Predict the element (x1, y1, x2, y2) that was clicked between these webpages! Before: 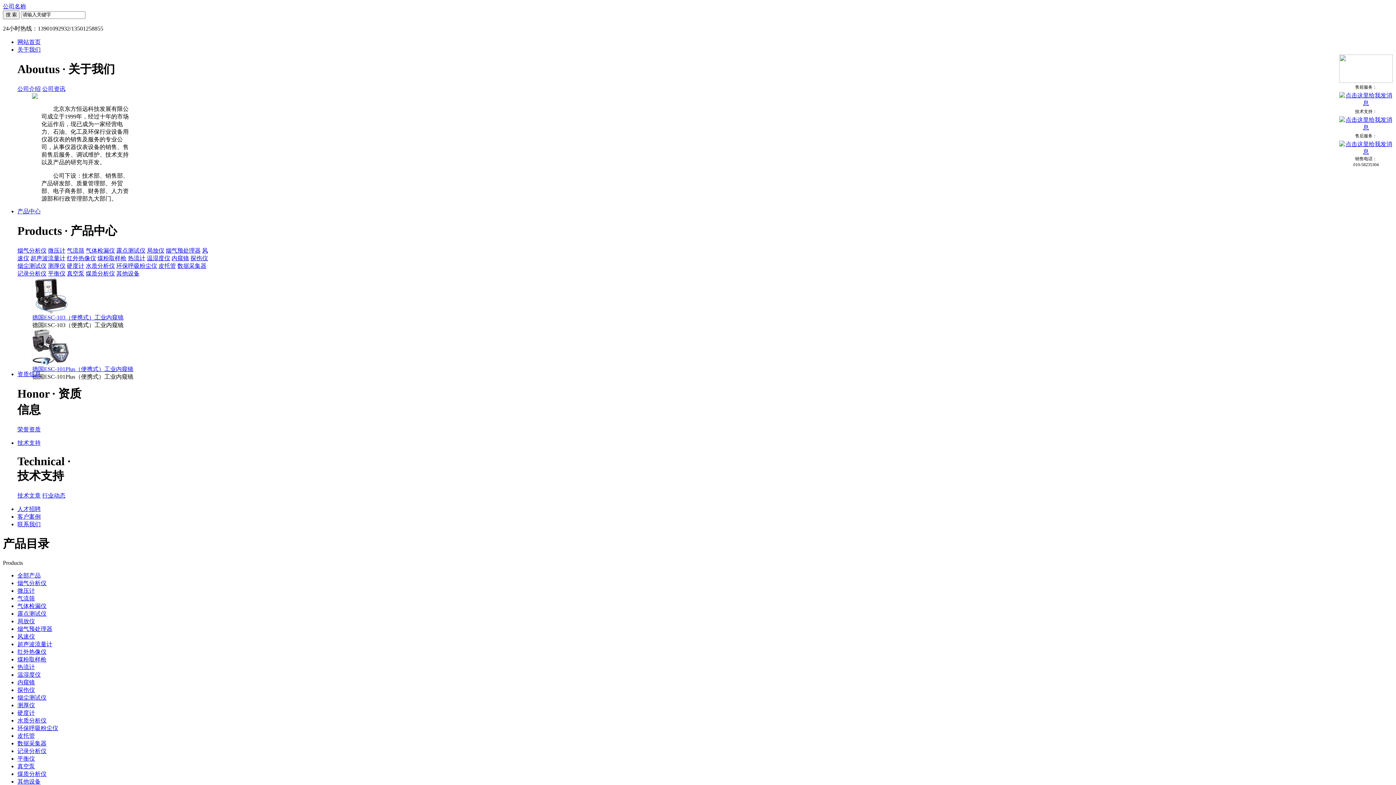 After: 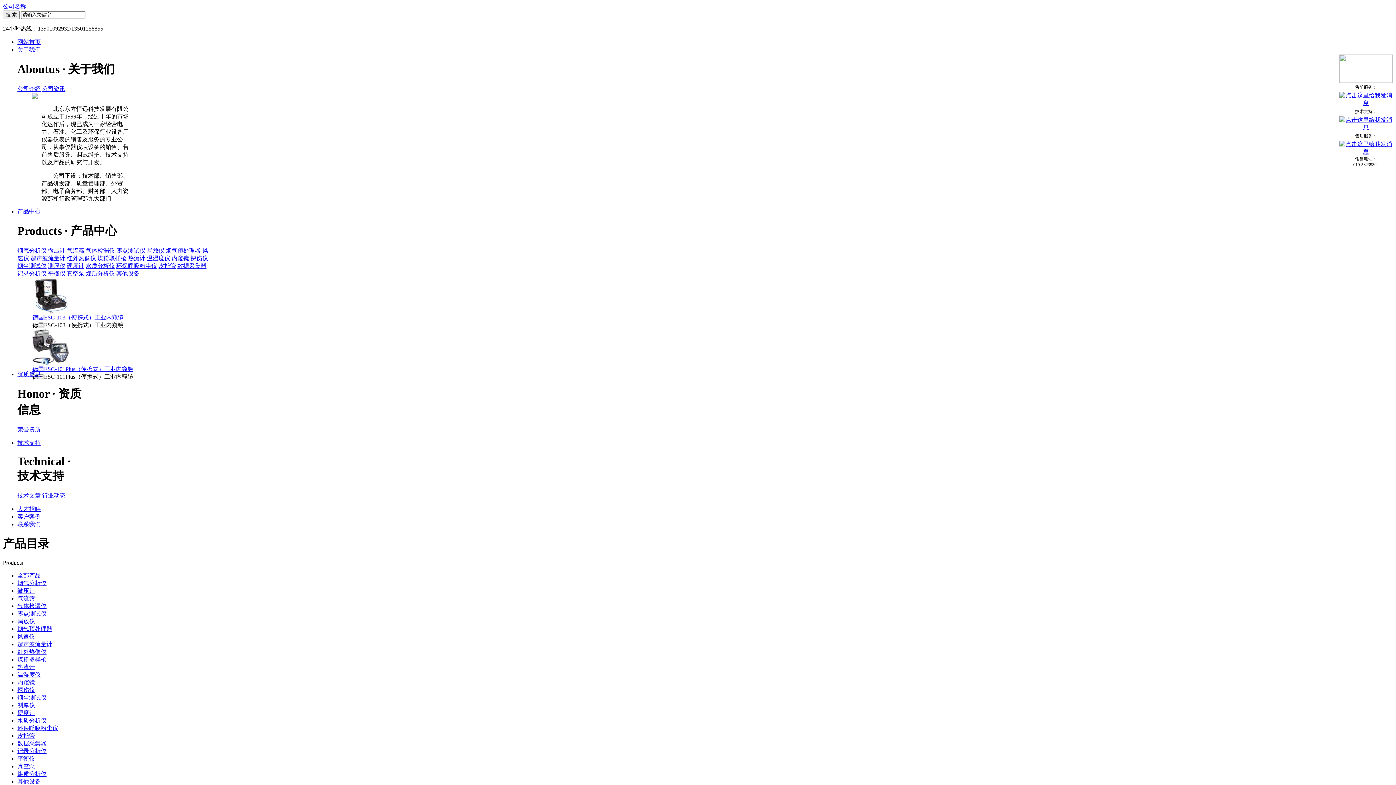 Action: bbox: (17, 710, 34, 716) label: 硬度计